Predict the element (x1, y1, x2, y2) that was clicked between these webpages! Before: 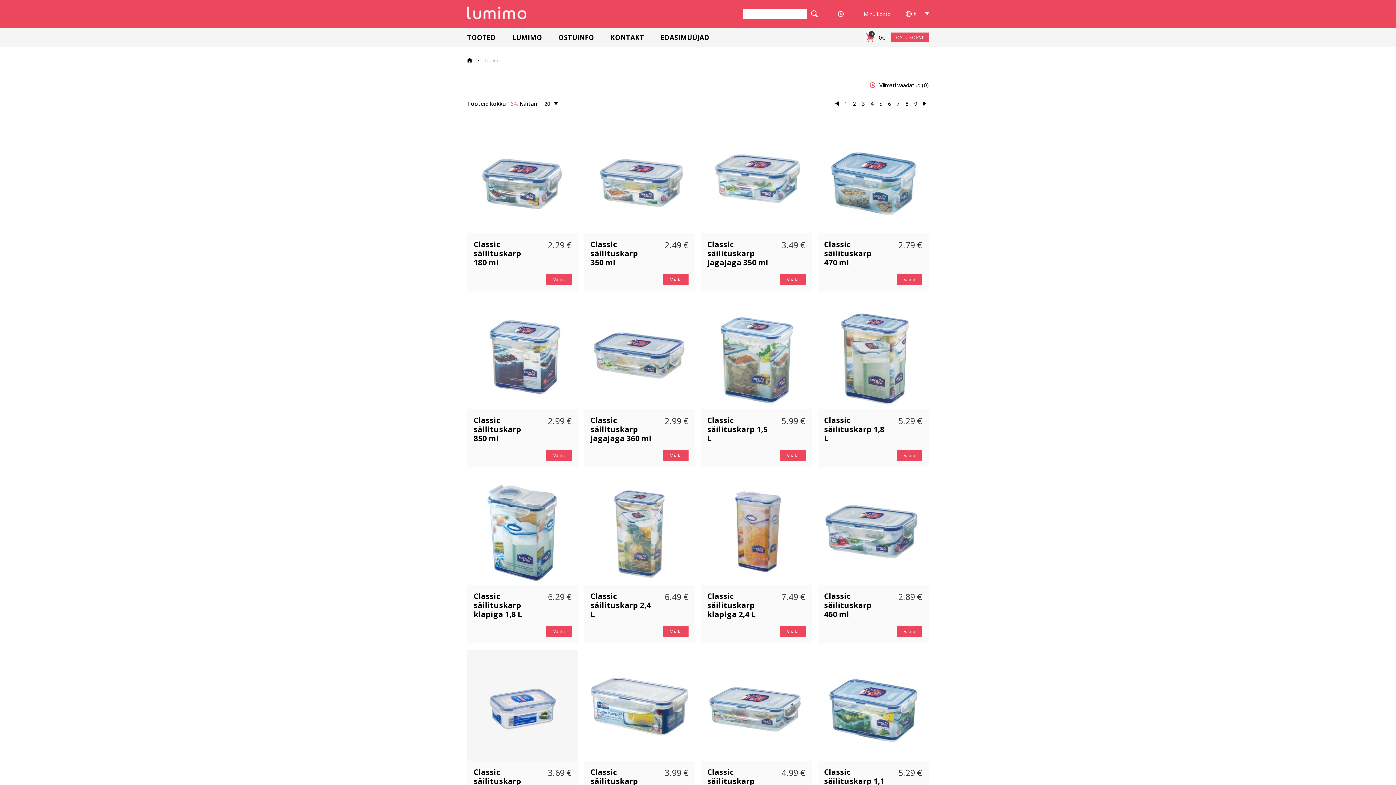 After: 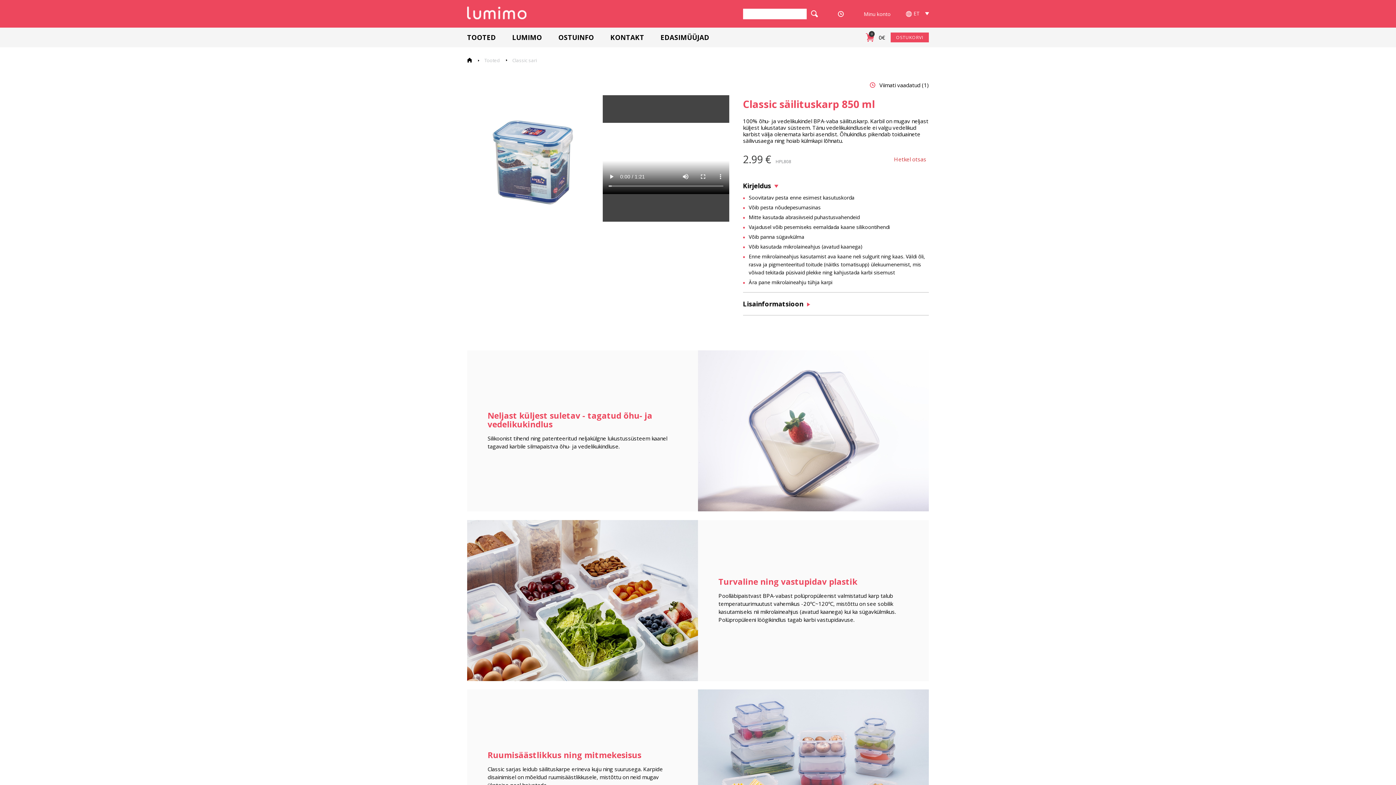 Action: bbox: (467, 298, 578, 409)